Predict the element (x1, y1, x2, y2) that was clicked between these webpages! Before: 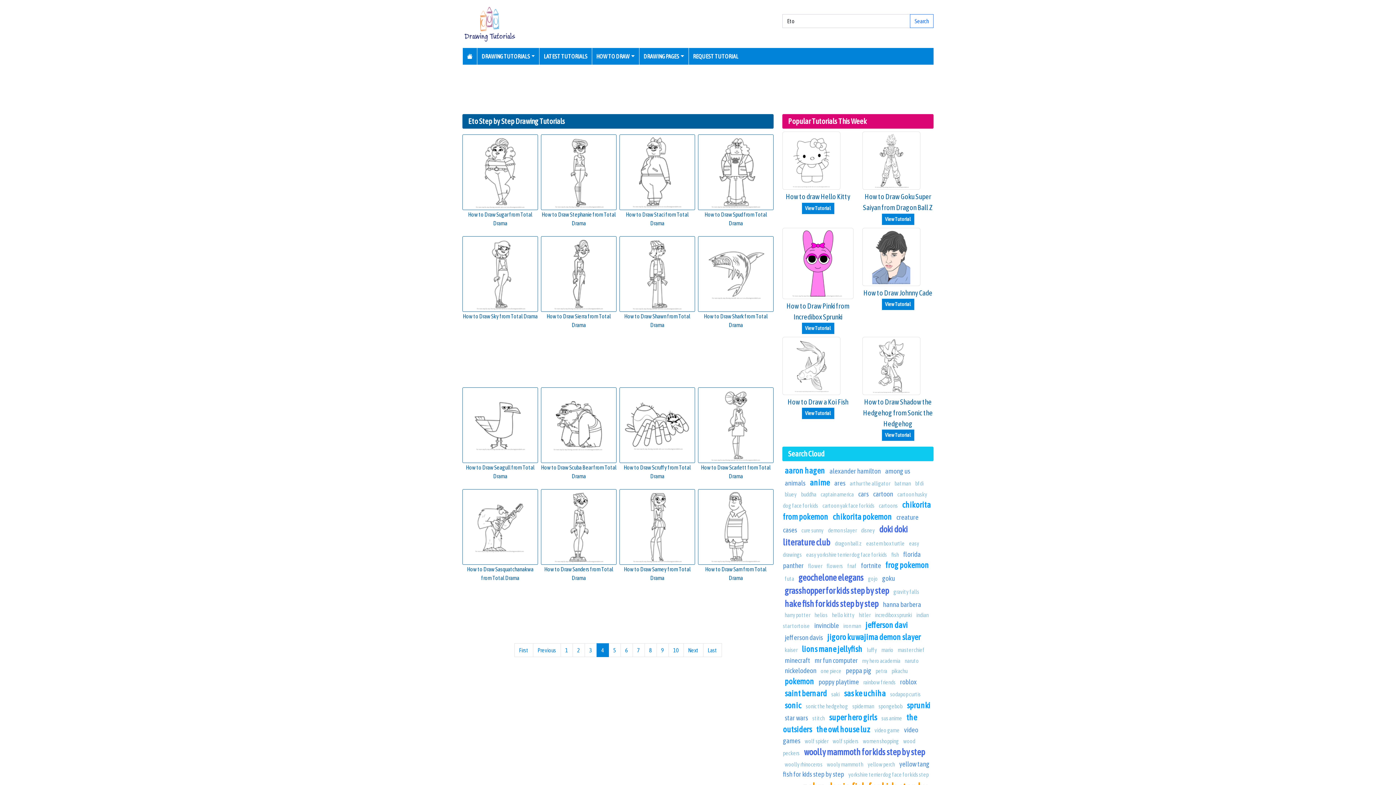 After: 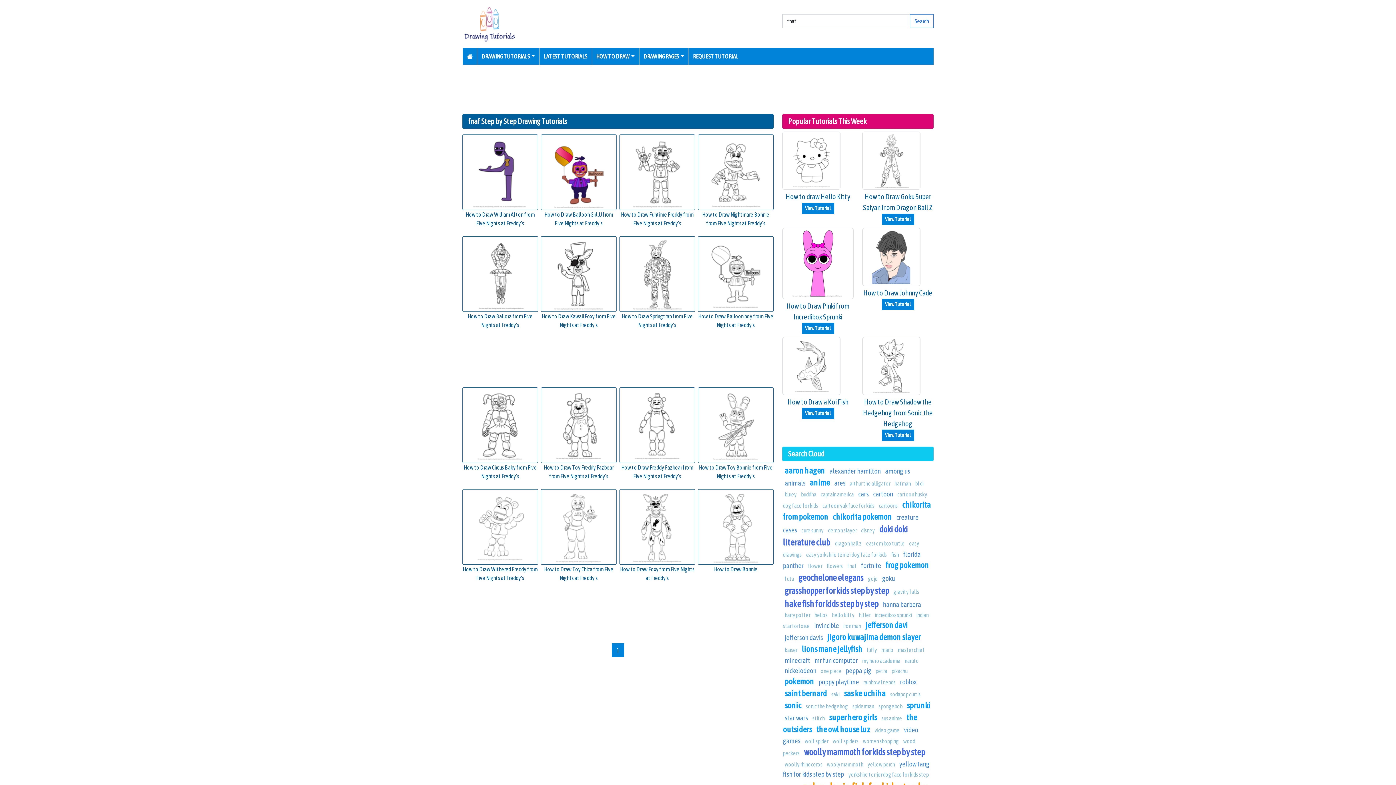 Action: bbox: (847, 562, 856, 569) label: fnaf